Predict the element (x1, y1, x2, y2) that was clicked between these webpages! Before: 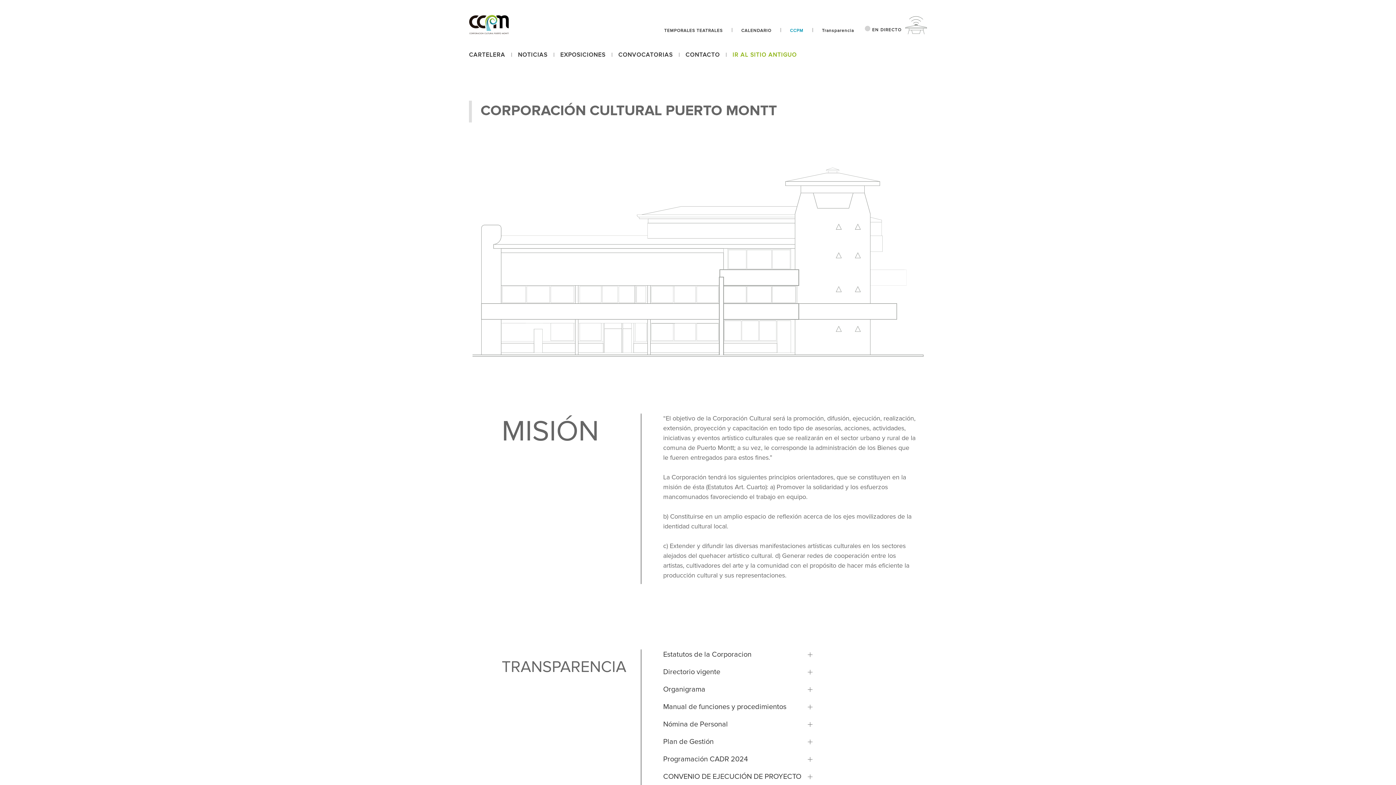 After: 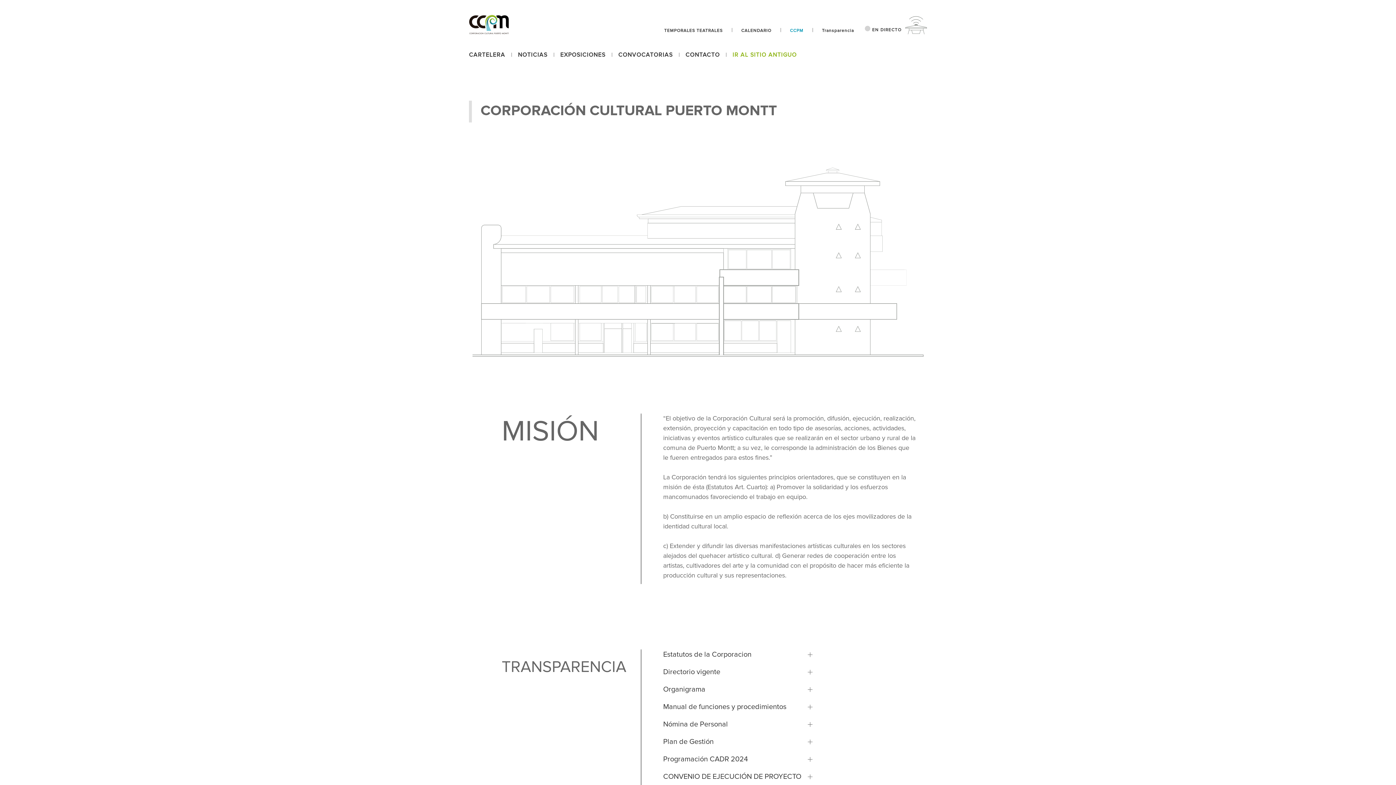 Action: bbox: (790, 28, 803, 33) label: CCPM